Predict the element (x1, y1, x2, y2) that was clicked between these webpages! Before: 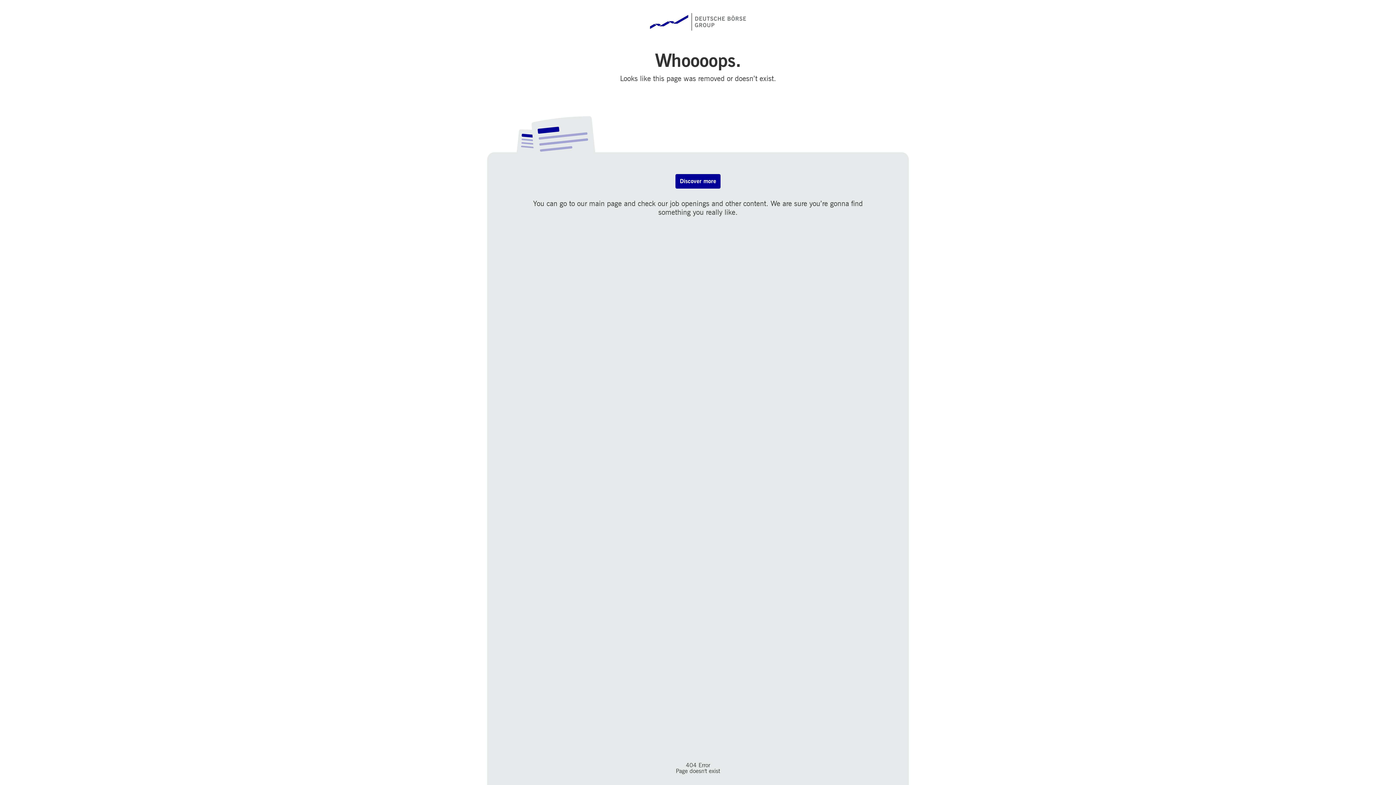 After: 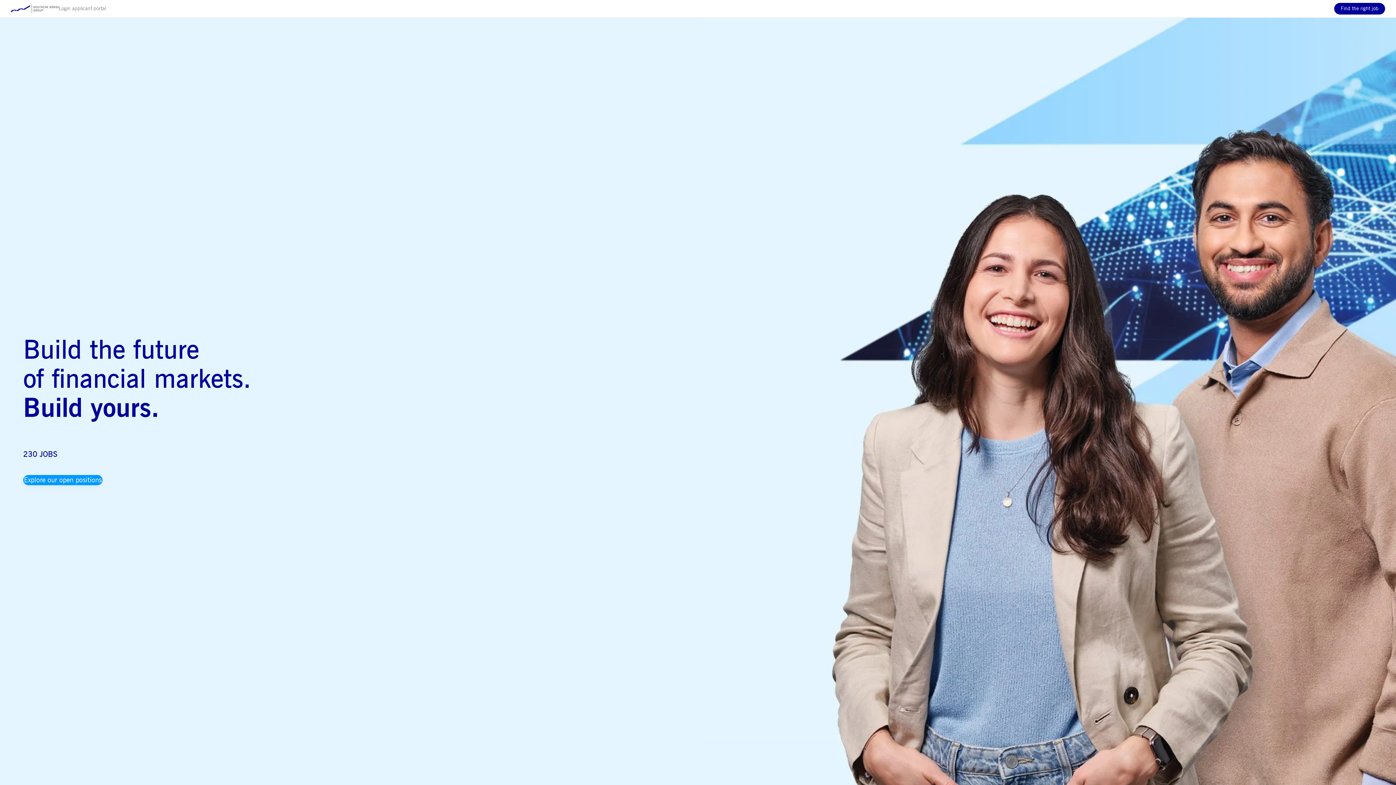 Action: bbox: (675, 174, 720, 188) label: Discover more